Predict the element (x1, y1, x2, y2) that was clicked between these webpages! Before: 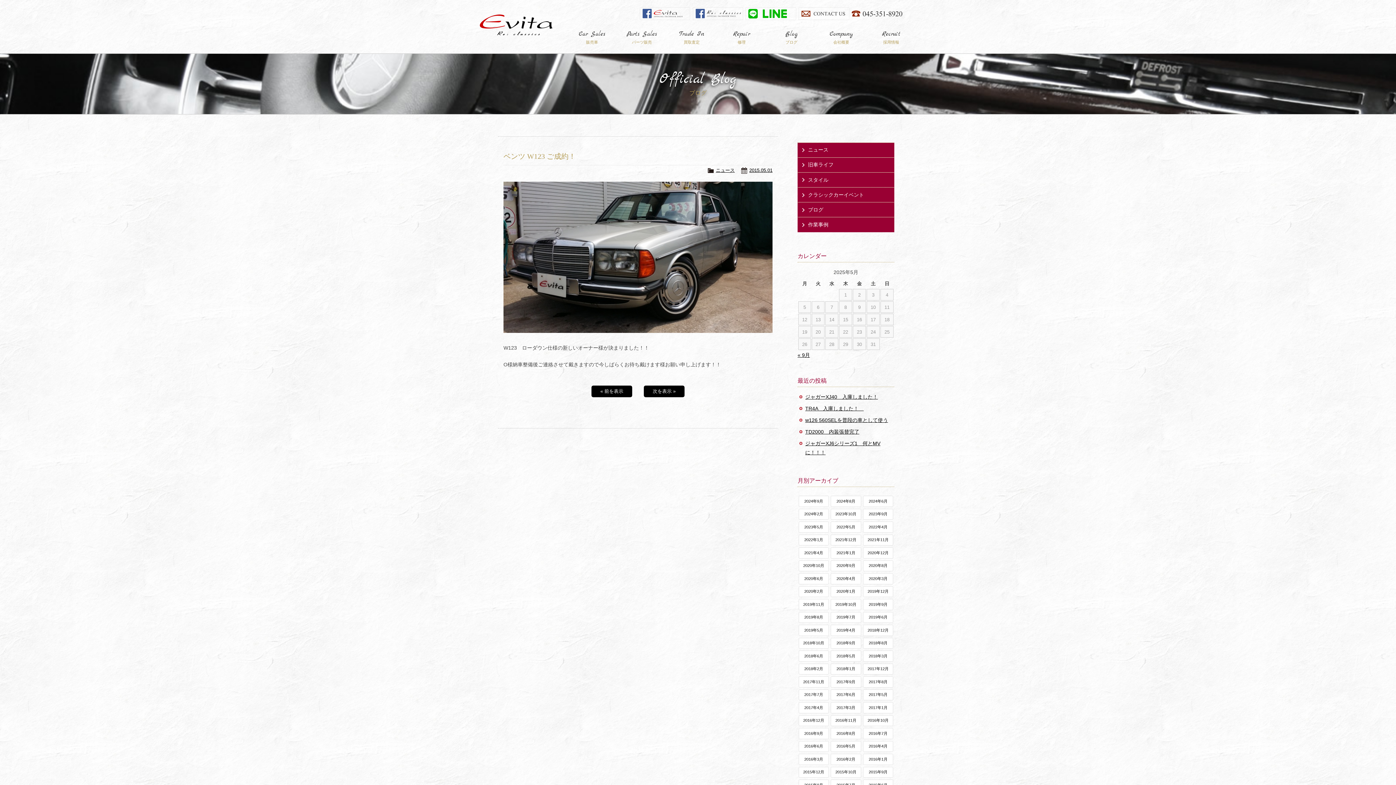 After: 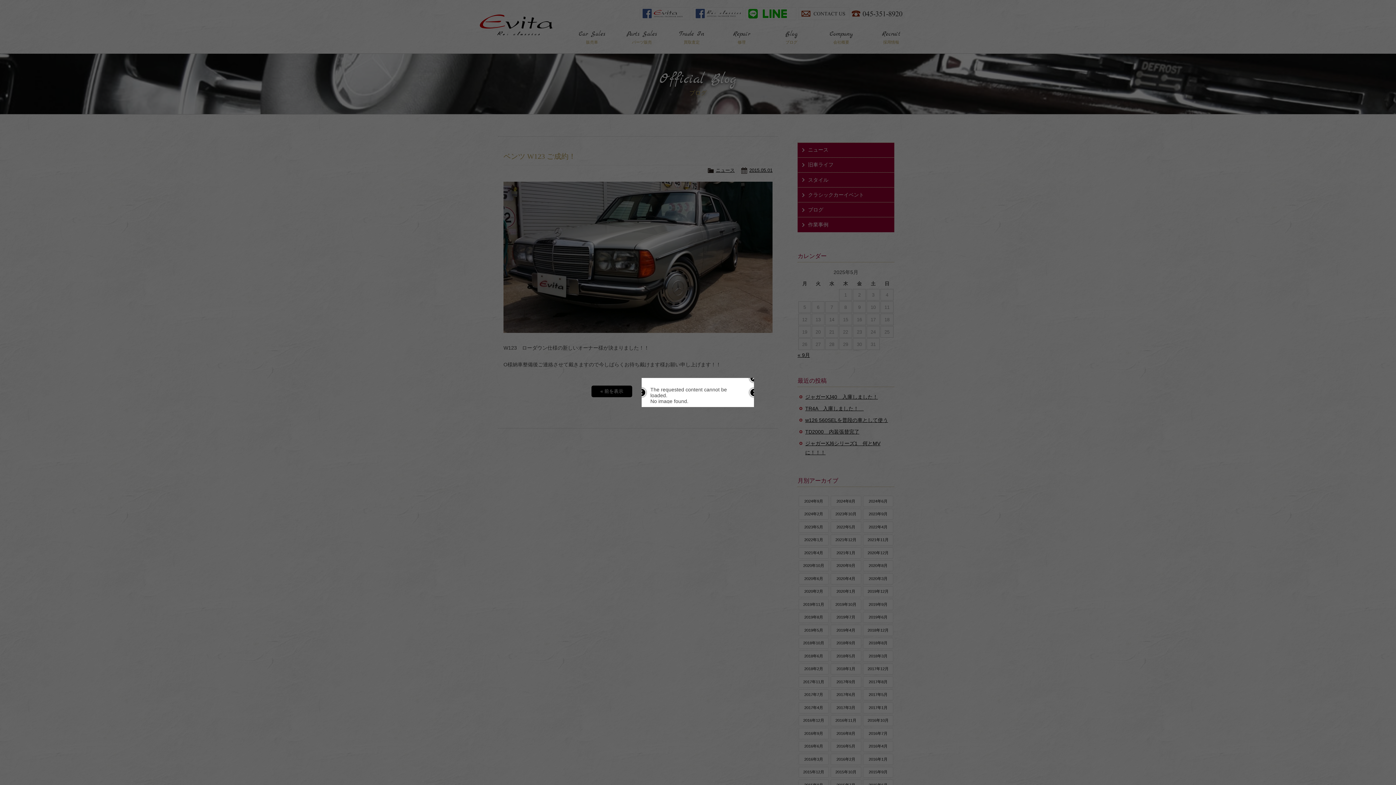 Action: label: 2021年4月 bbox: (798, 547, 829, 558)